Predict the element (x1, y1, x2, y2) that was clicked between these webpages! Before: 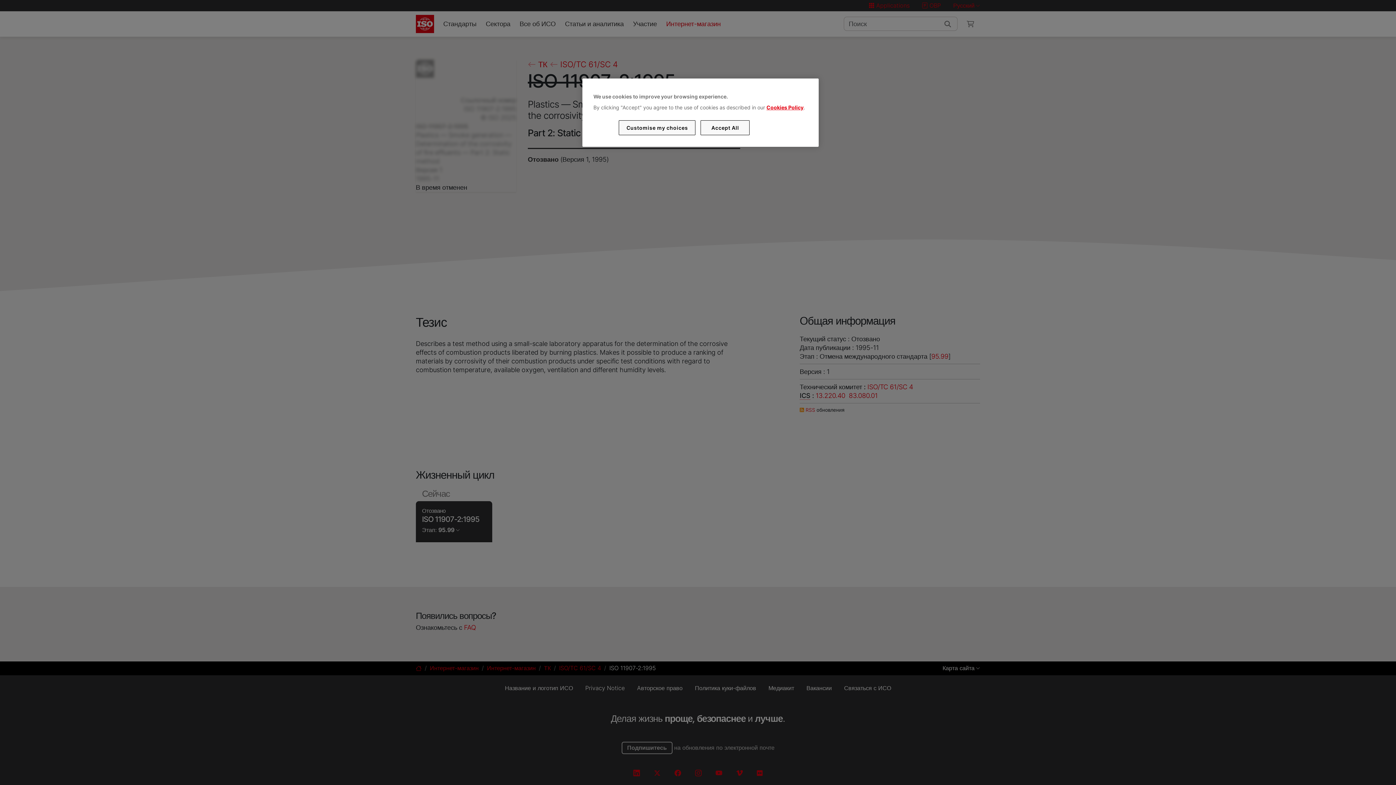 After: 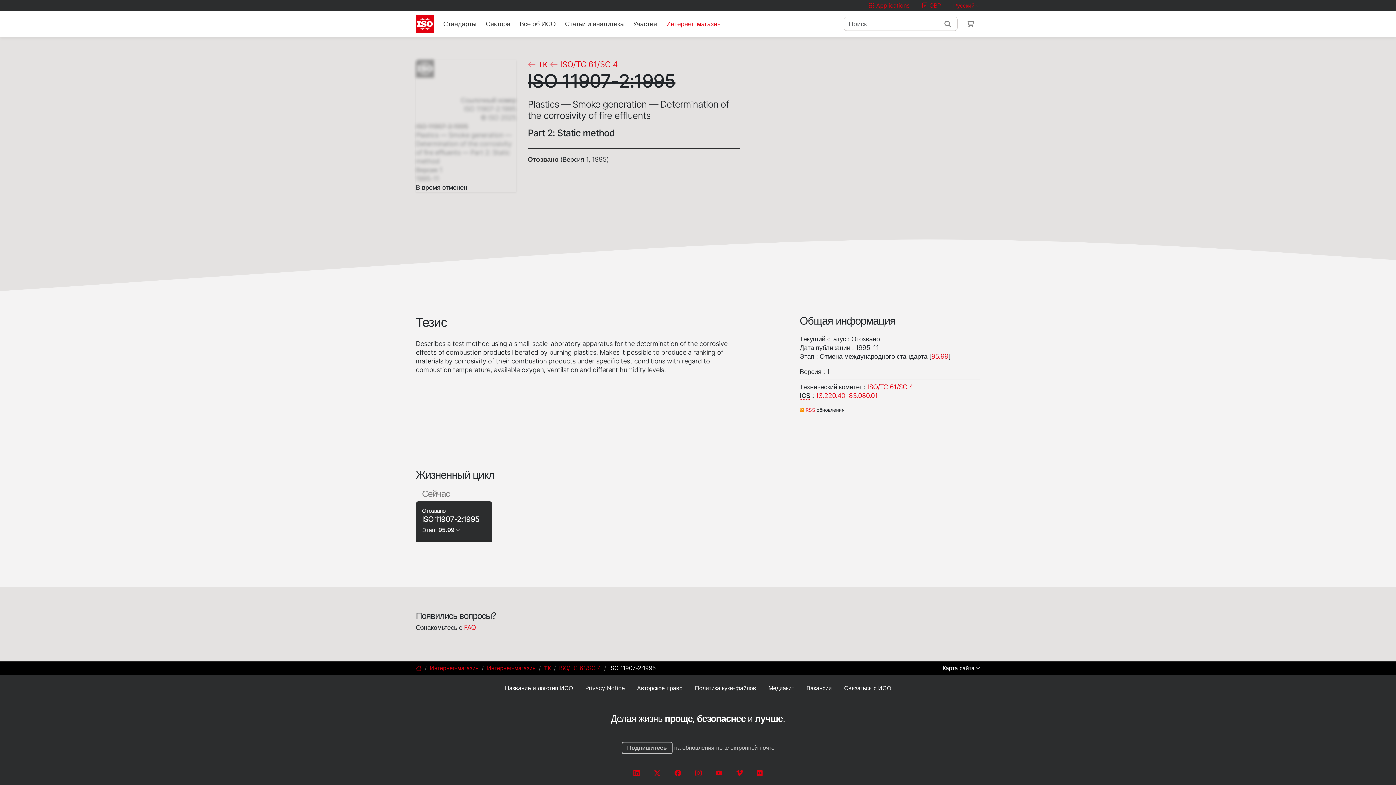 Action: label: Accept All bbox: (700, 120, 749, 135)